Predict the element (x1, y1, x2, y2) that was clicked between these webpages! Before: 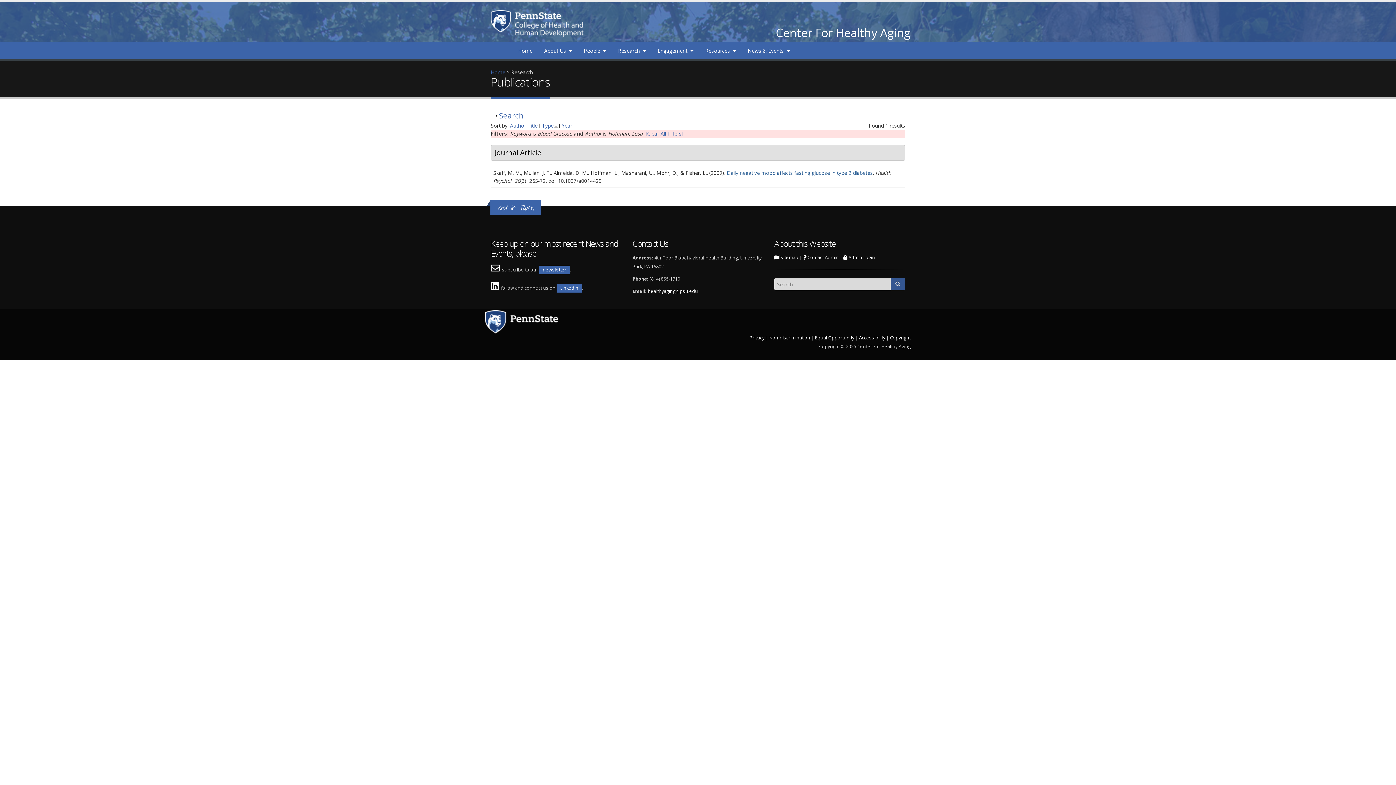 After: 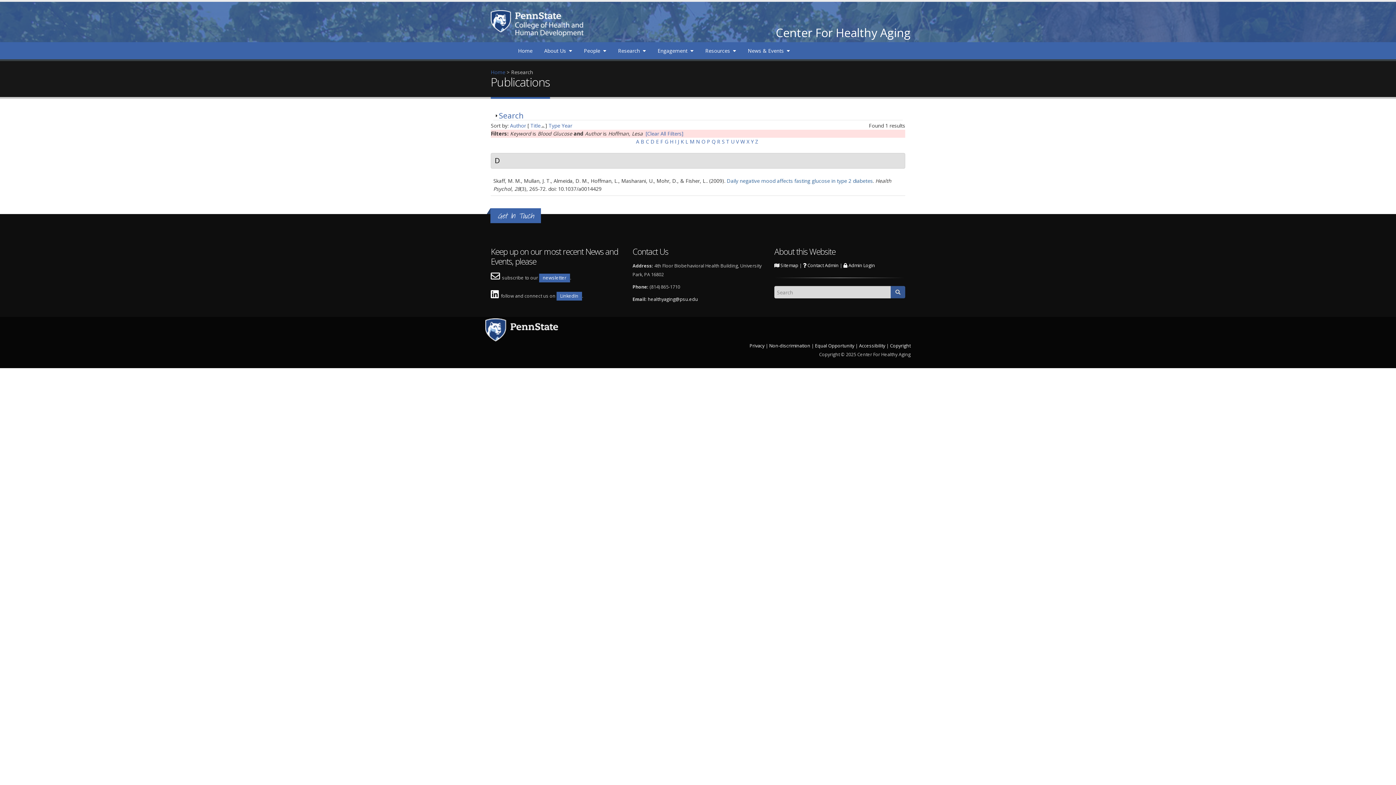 Action: label: Title bbox: (527, 122, 537, 129)